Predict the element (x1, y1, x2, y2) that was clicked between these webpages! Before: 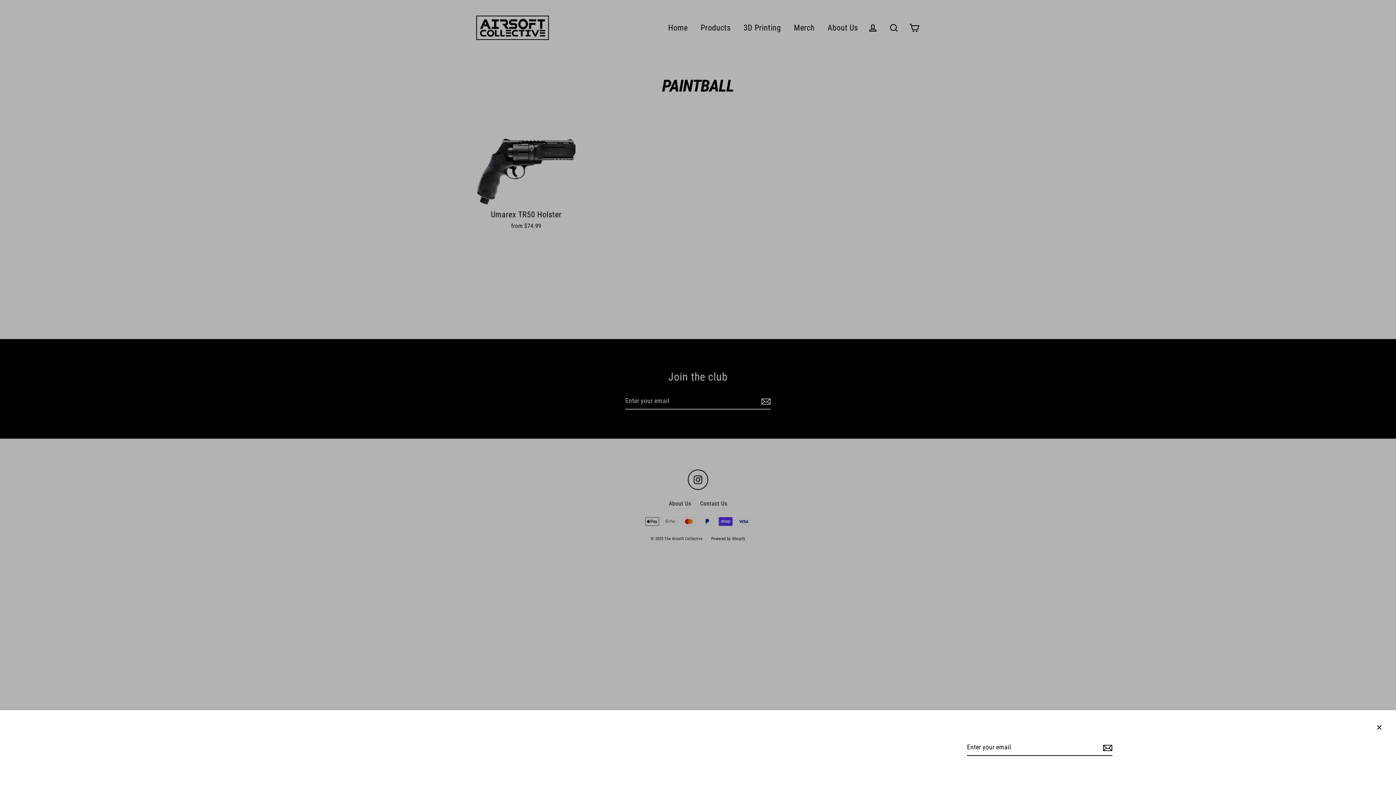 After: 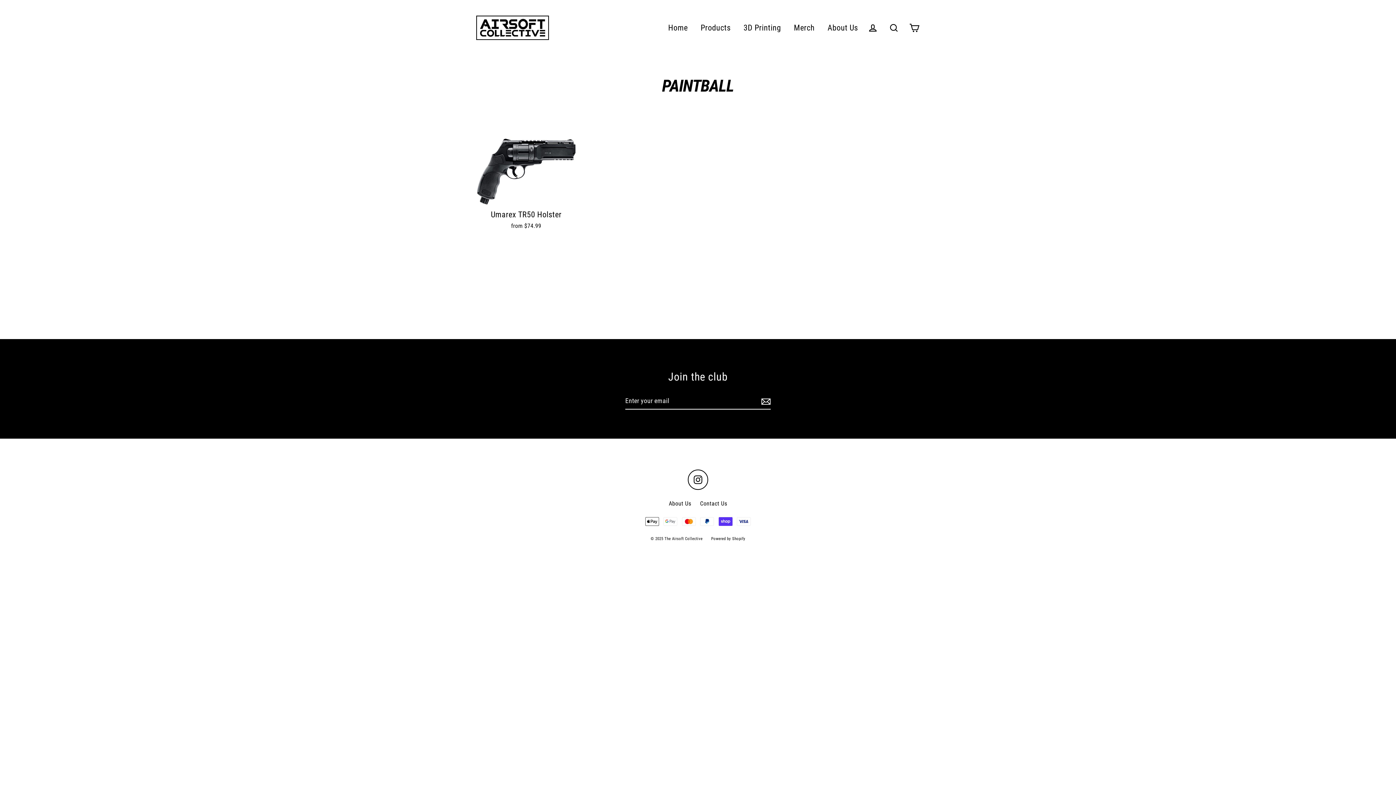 Action: label: Close (esc) bbox: (1369, 717, 1389, 737)